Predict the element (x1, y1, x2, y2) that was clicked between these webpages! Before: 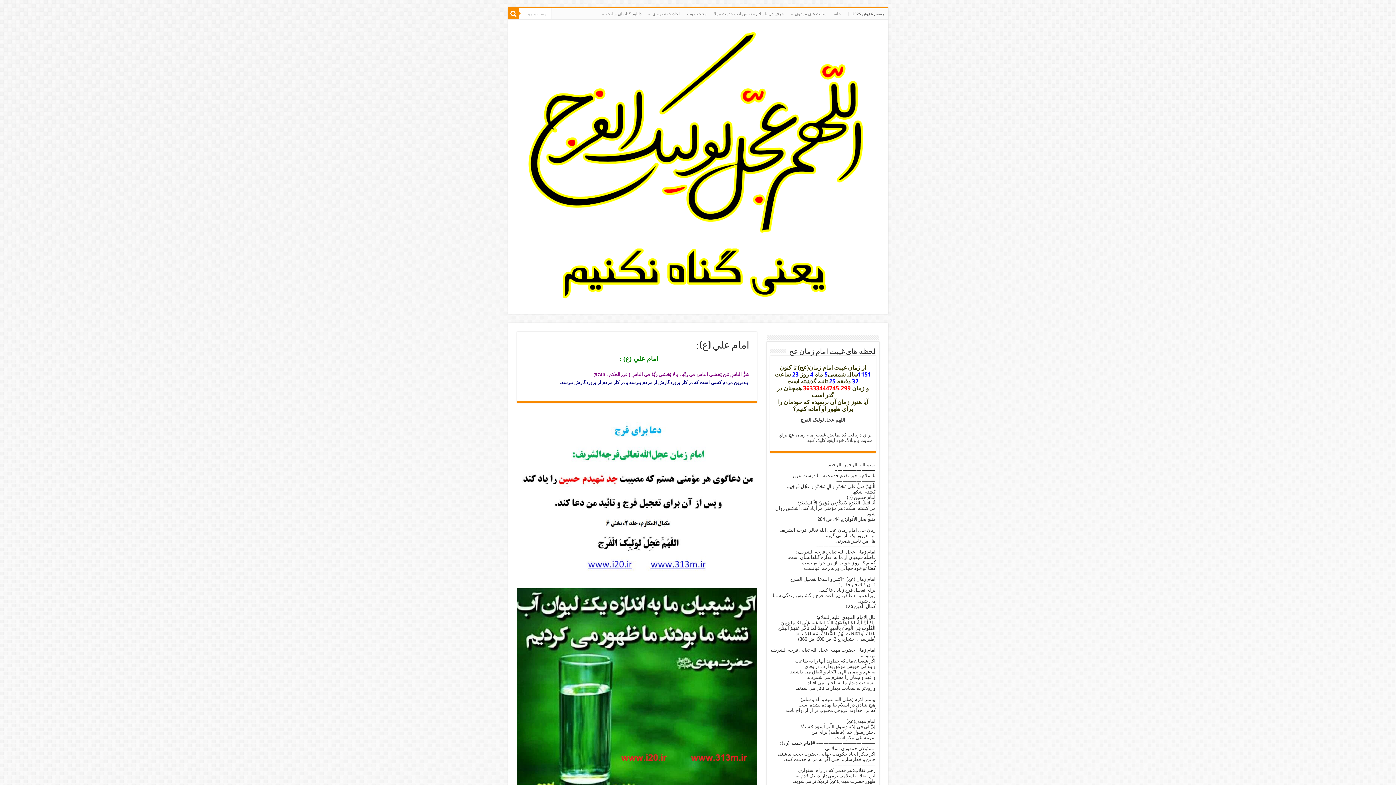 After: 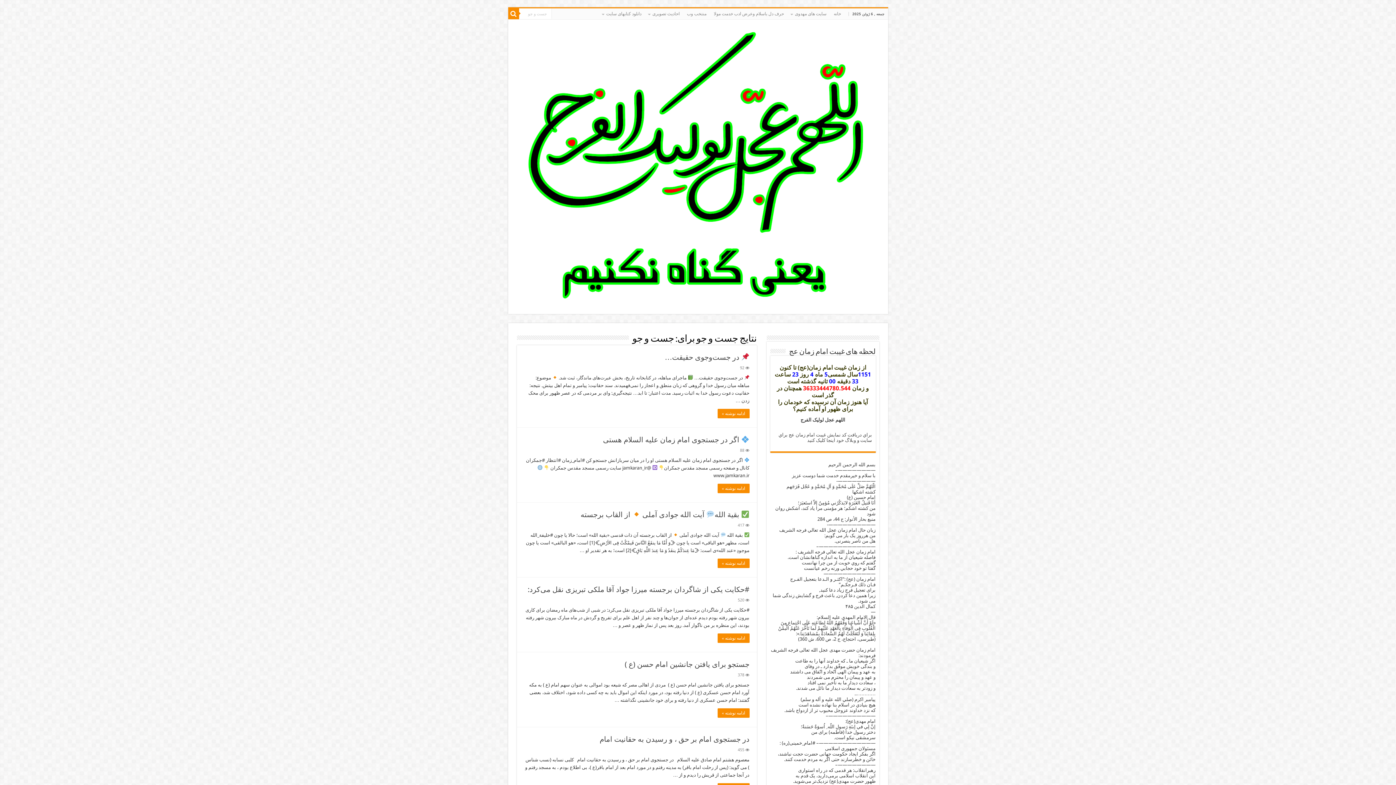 Action: bbox: (508, 8, 519, 19)